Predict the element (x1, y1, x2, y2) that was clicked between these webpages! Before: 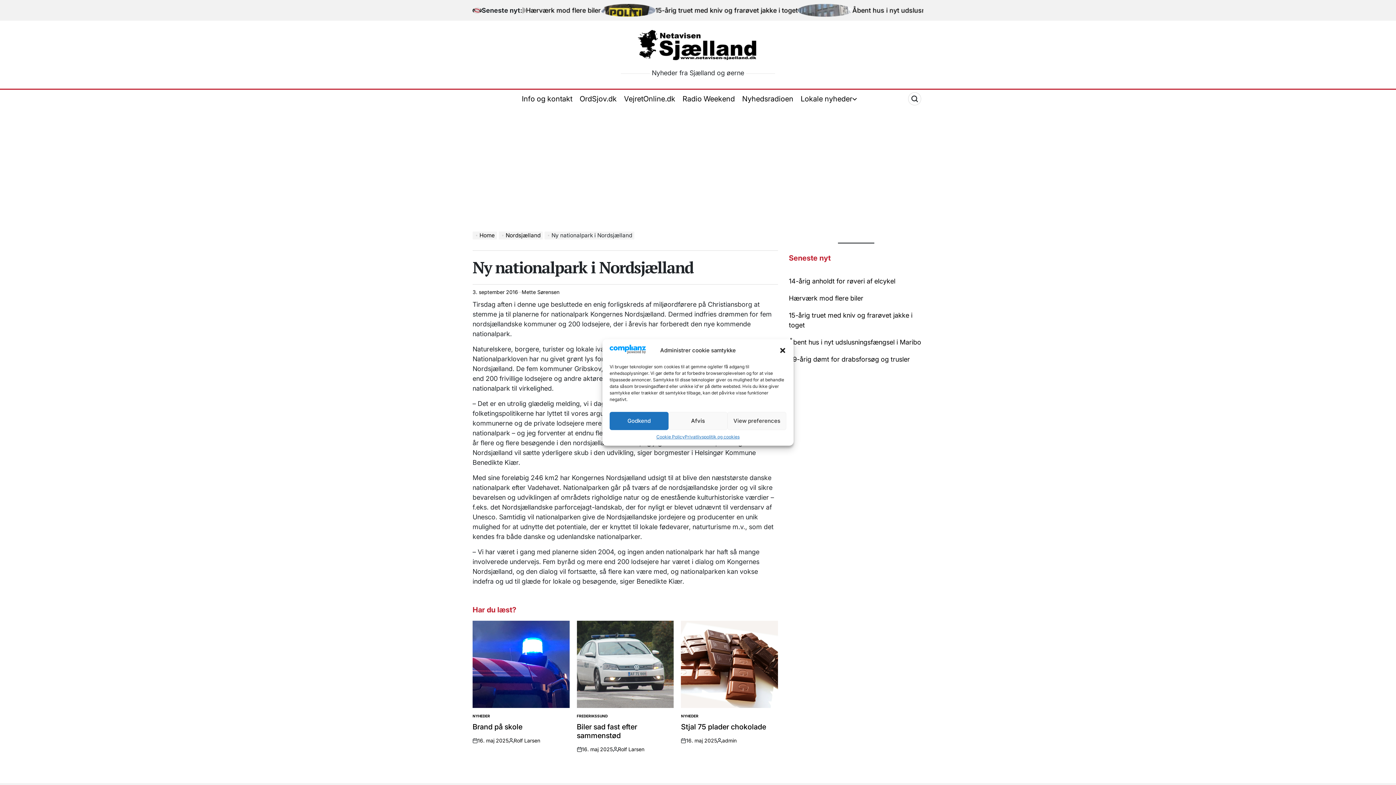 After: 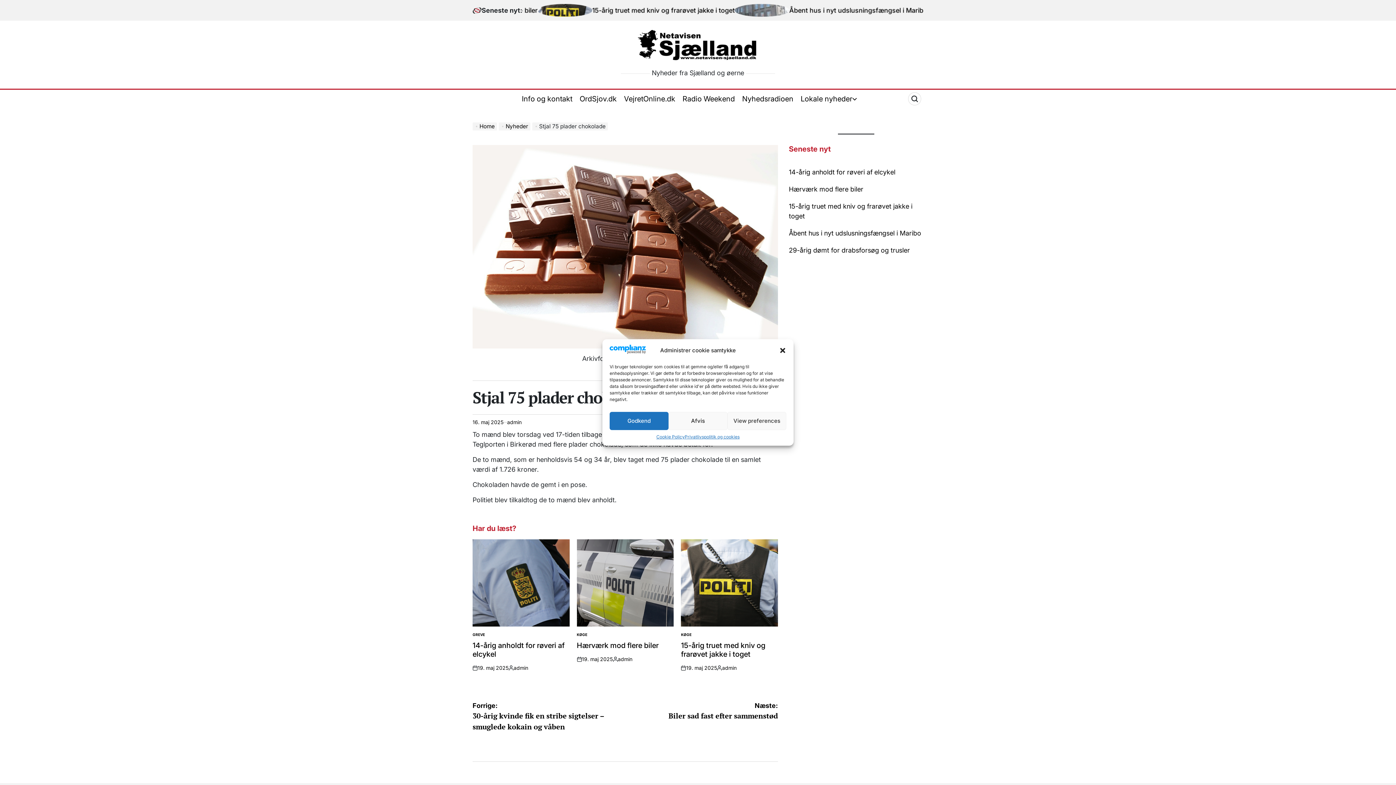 Action: bbox: (681, 722, 766, 731) label: Stjal 75 plader chokolade